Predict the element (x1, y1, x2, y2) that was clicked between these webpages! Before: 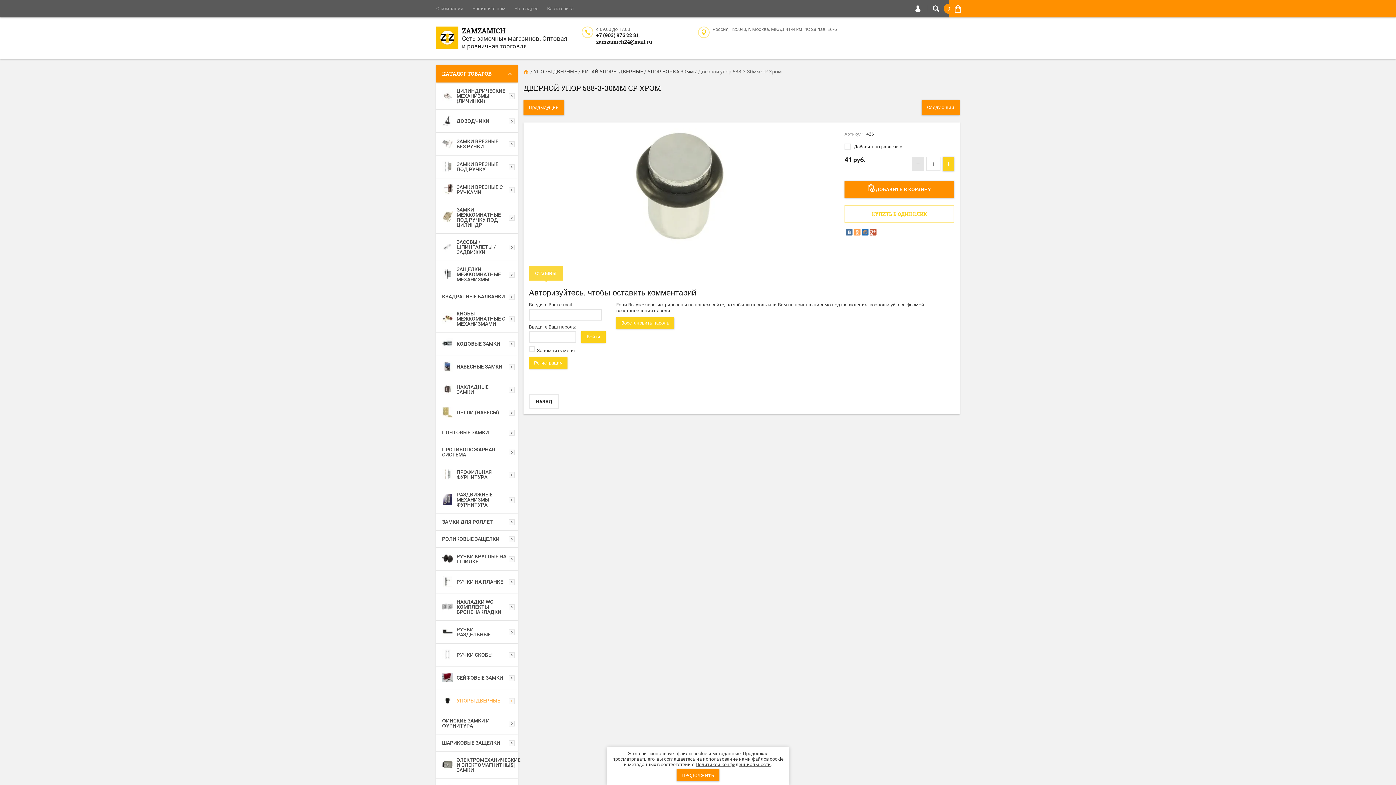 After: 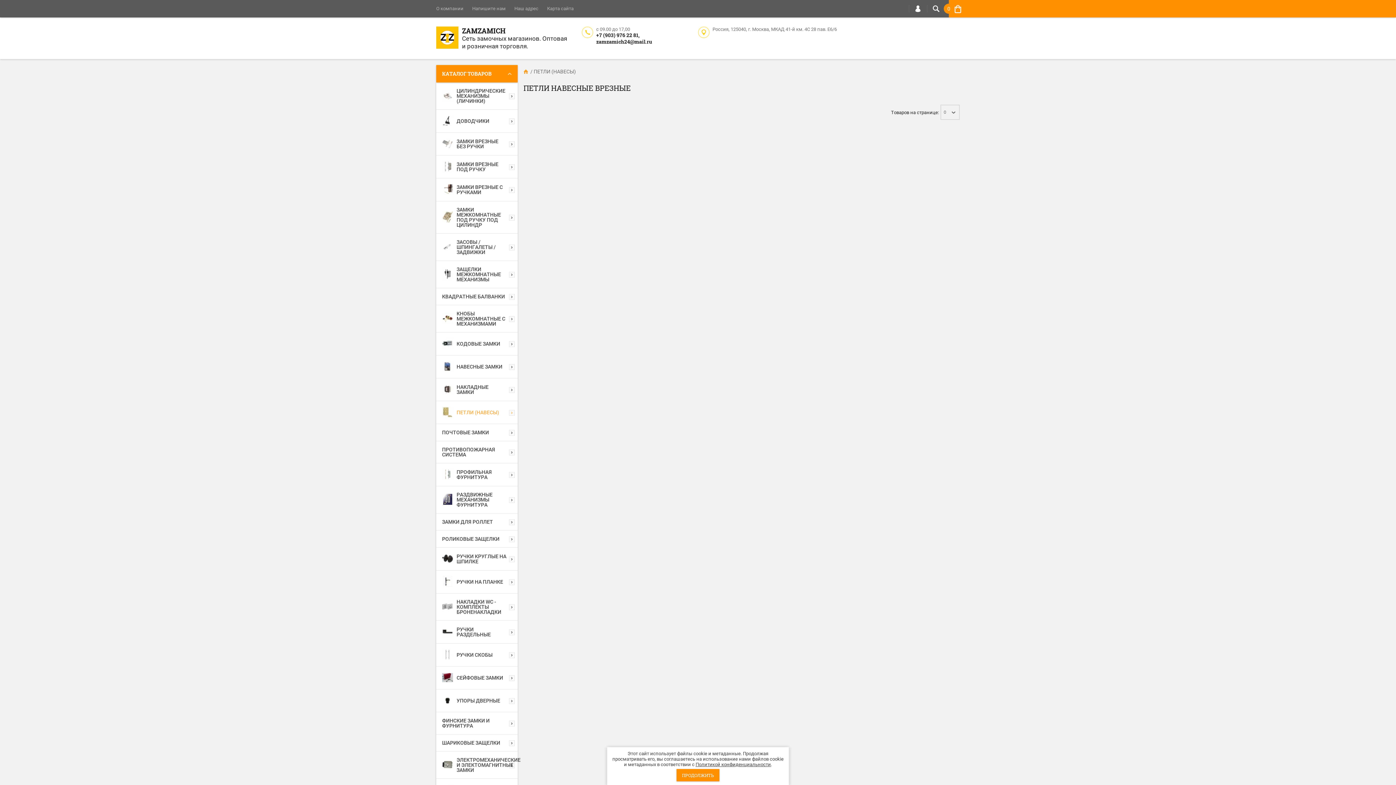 Action: label: ПЕТЛИ (НАВЕСЫ) bbox: (436, 401, 517, 424)